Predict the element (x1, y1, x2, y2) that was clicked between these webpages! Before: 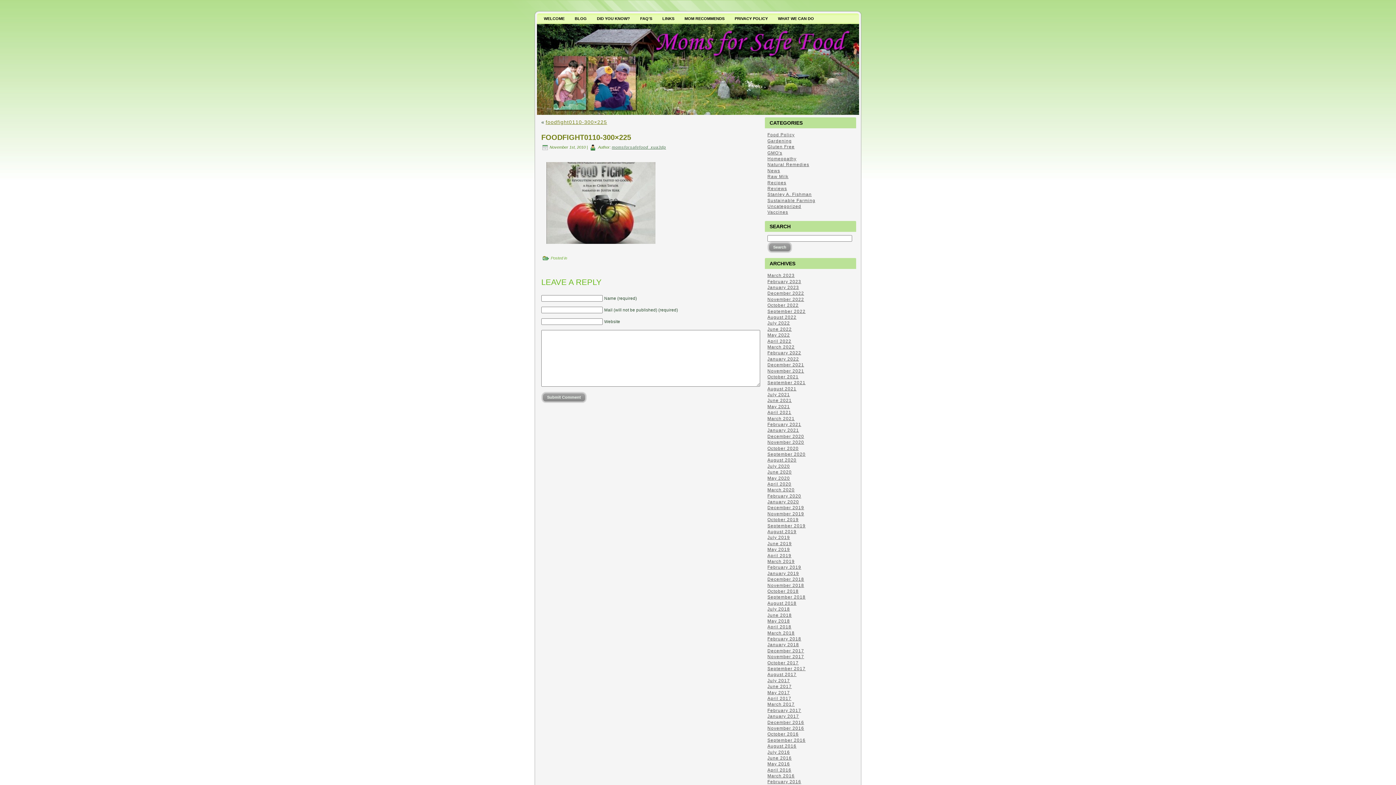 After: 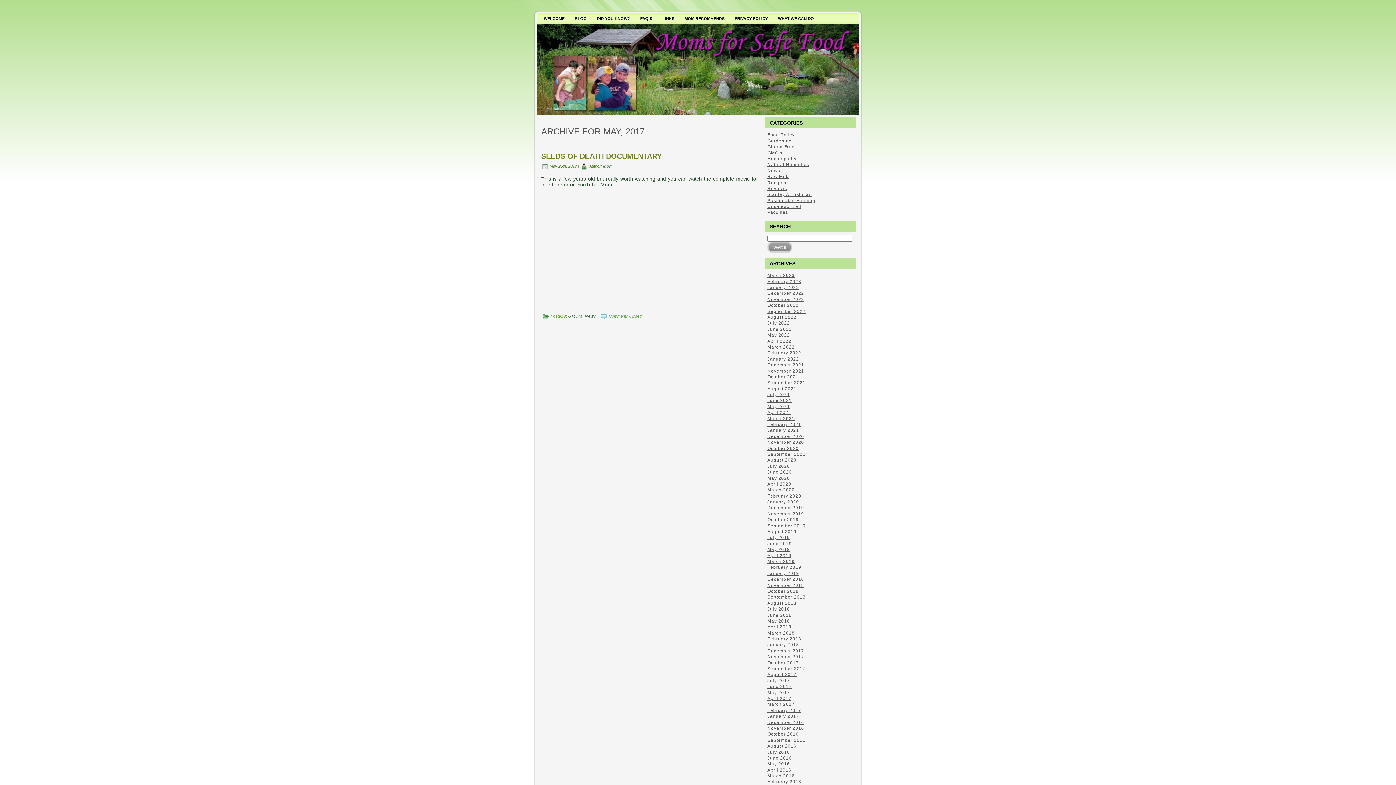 Action: bbox: (767, 690, 790, 695) label: May 2017